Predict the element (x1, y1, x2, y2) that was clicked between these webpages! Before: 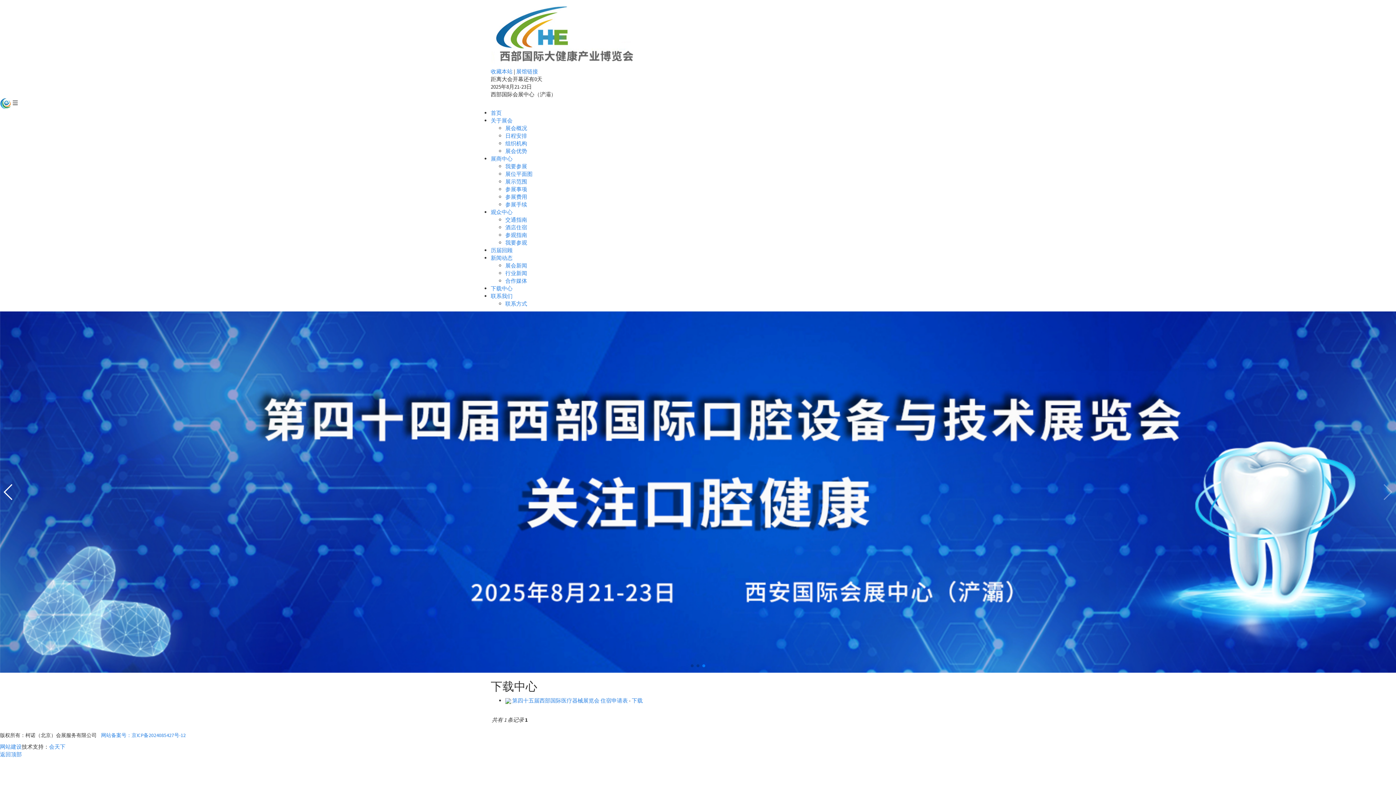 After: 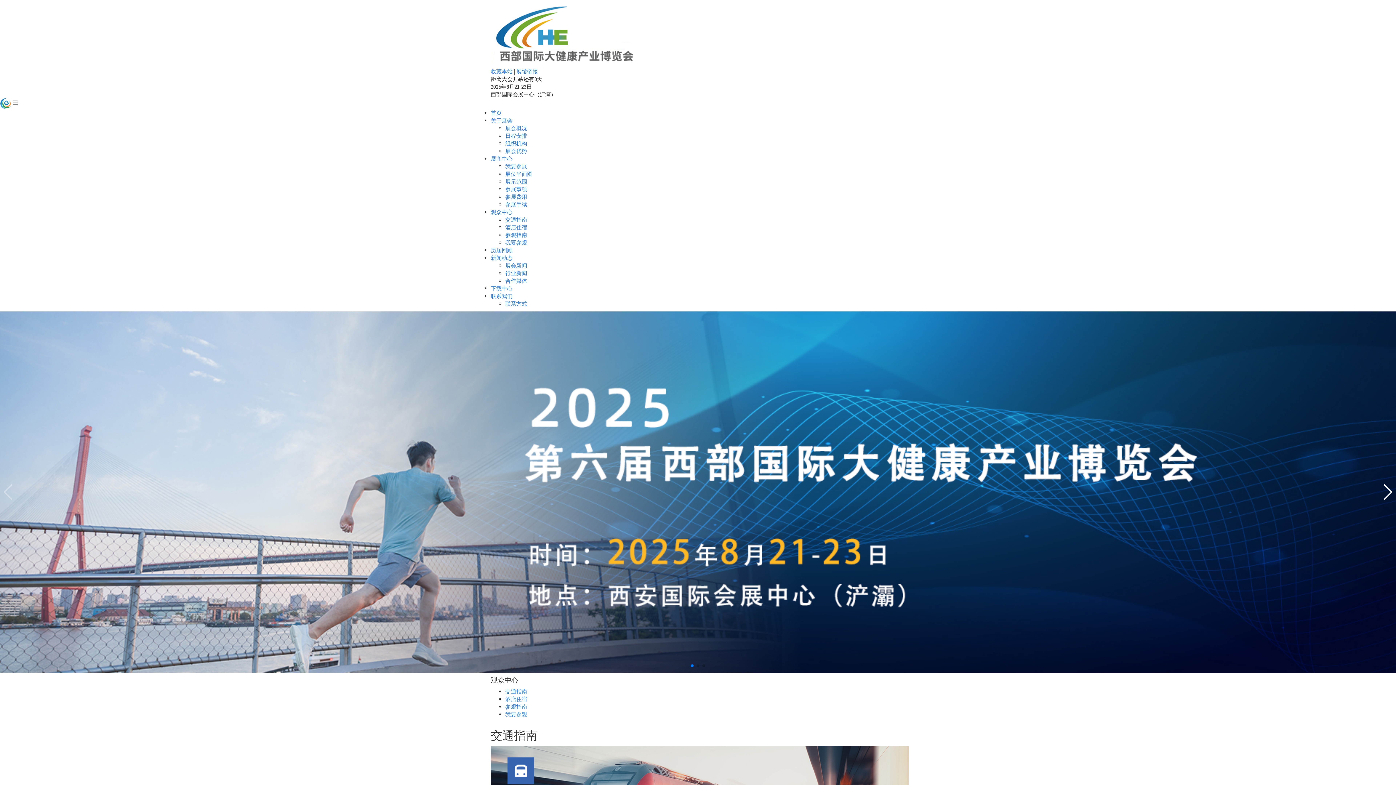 Action: bbox: (490, 208, 512, 215) label: 观众中心